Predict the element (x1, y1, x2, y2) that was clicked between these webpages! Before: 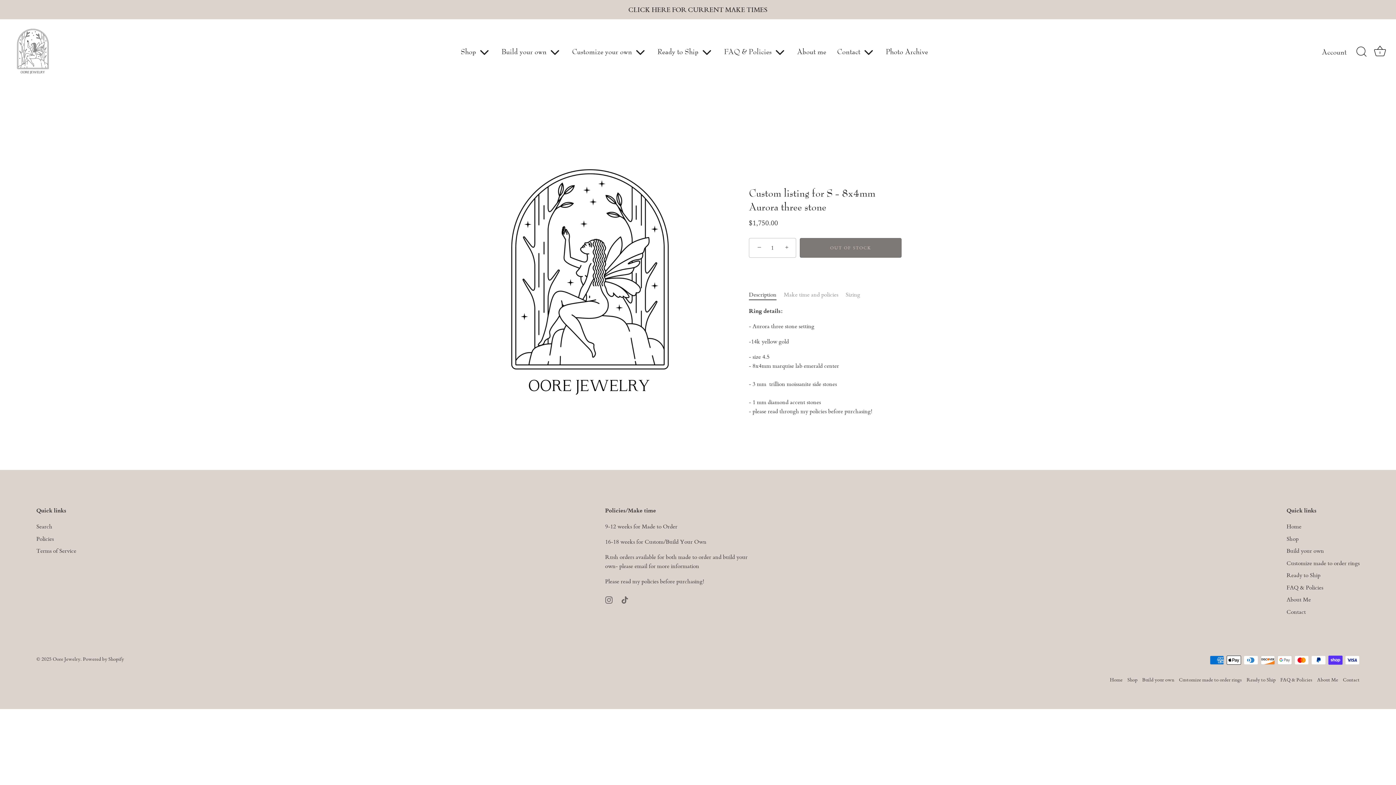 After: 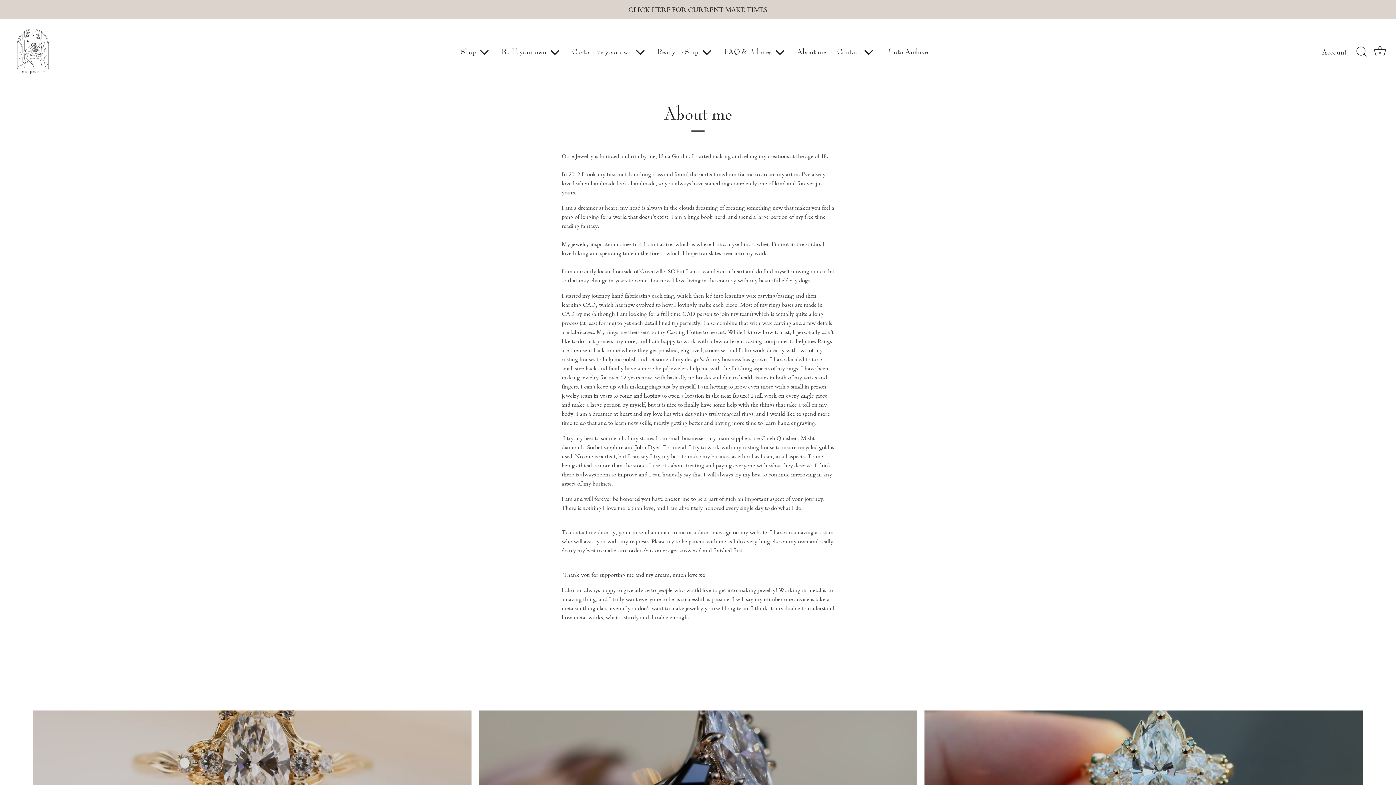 Action: label: About me bbox: (791, 42, 831, 61)